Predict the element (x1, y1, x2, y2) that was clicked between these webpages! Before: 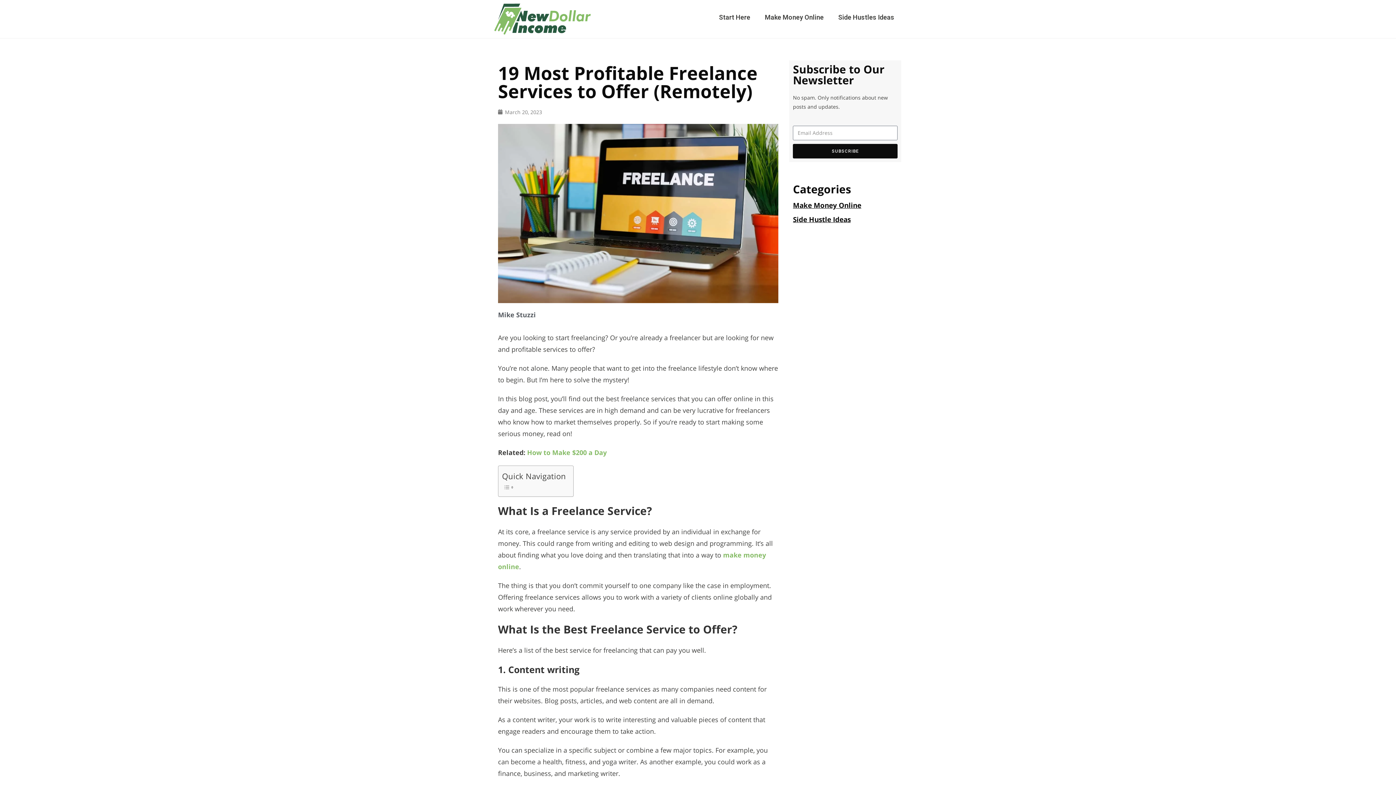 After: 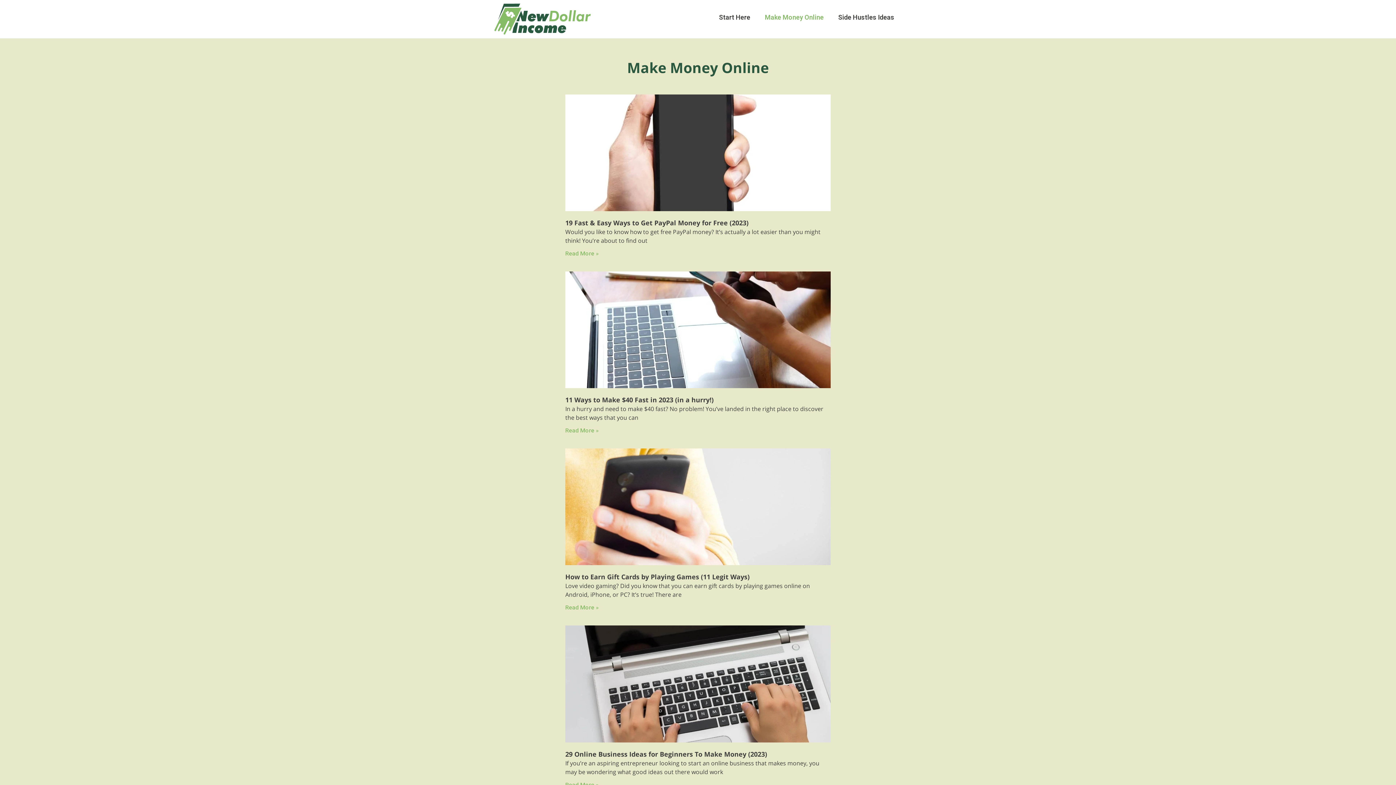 Action: bbox: (757, 9, 831, 25) label: Make Money Online